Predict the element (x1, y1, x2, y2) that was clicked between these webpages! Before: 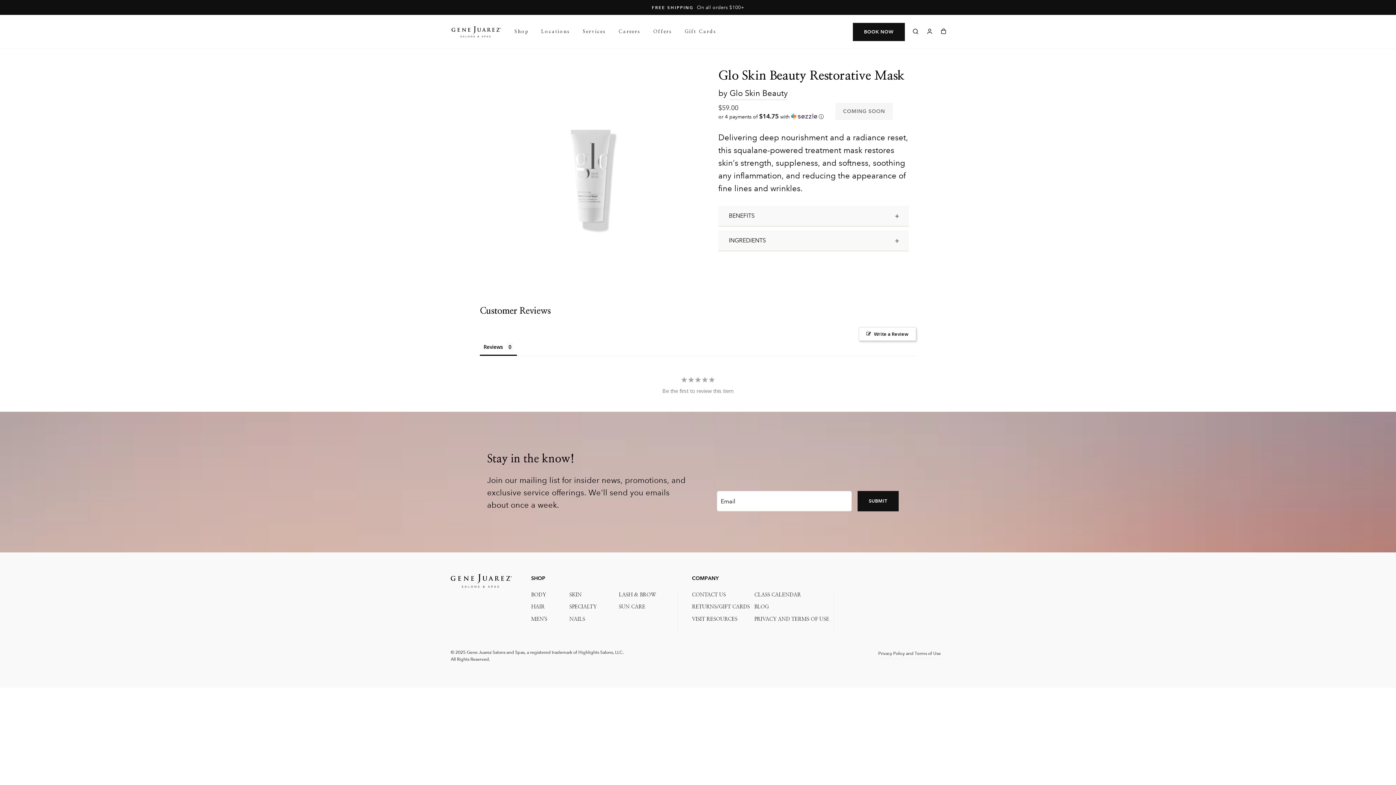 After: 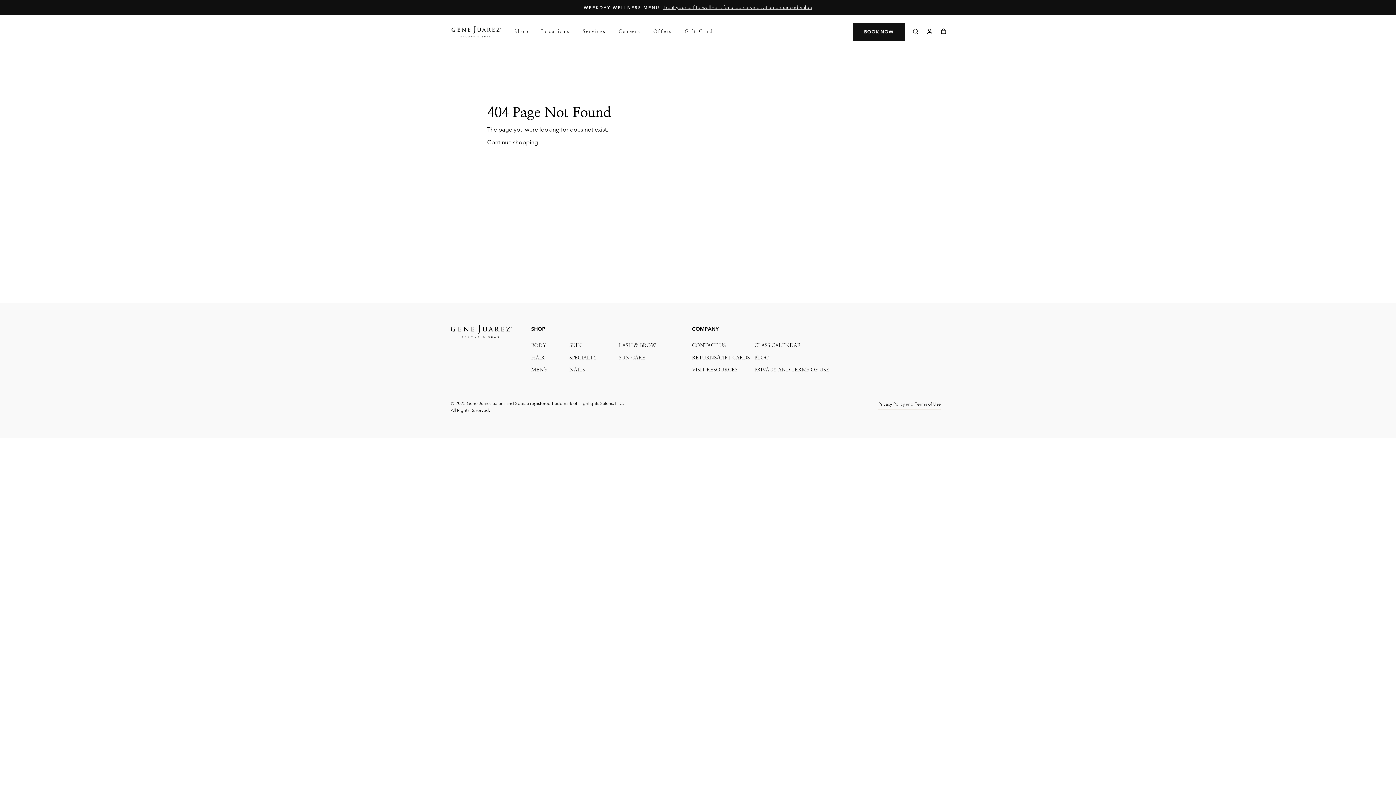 Action: bbox: (647, 25, 677, 38) label: Offers